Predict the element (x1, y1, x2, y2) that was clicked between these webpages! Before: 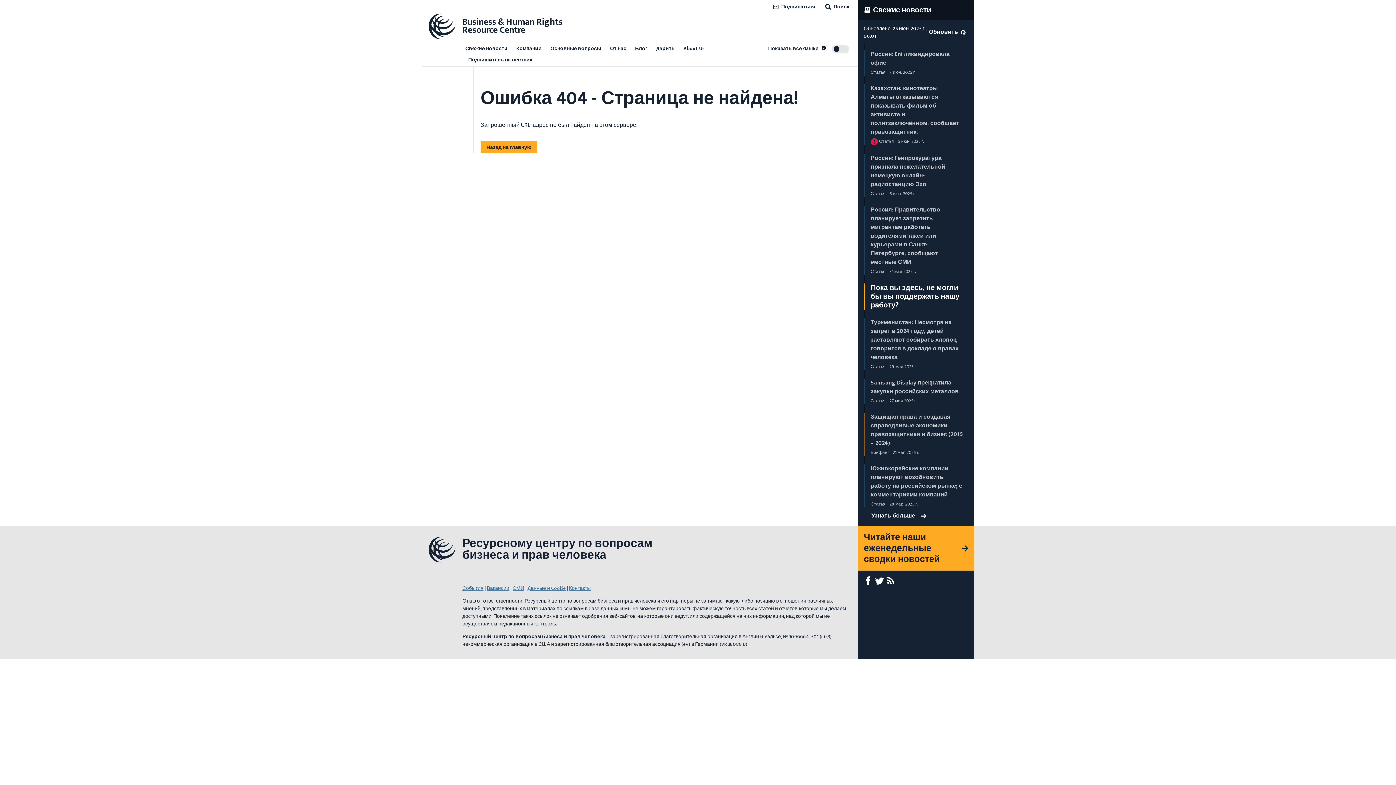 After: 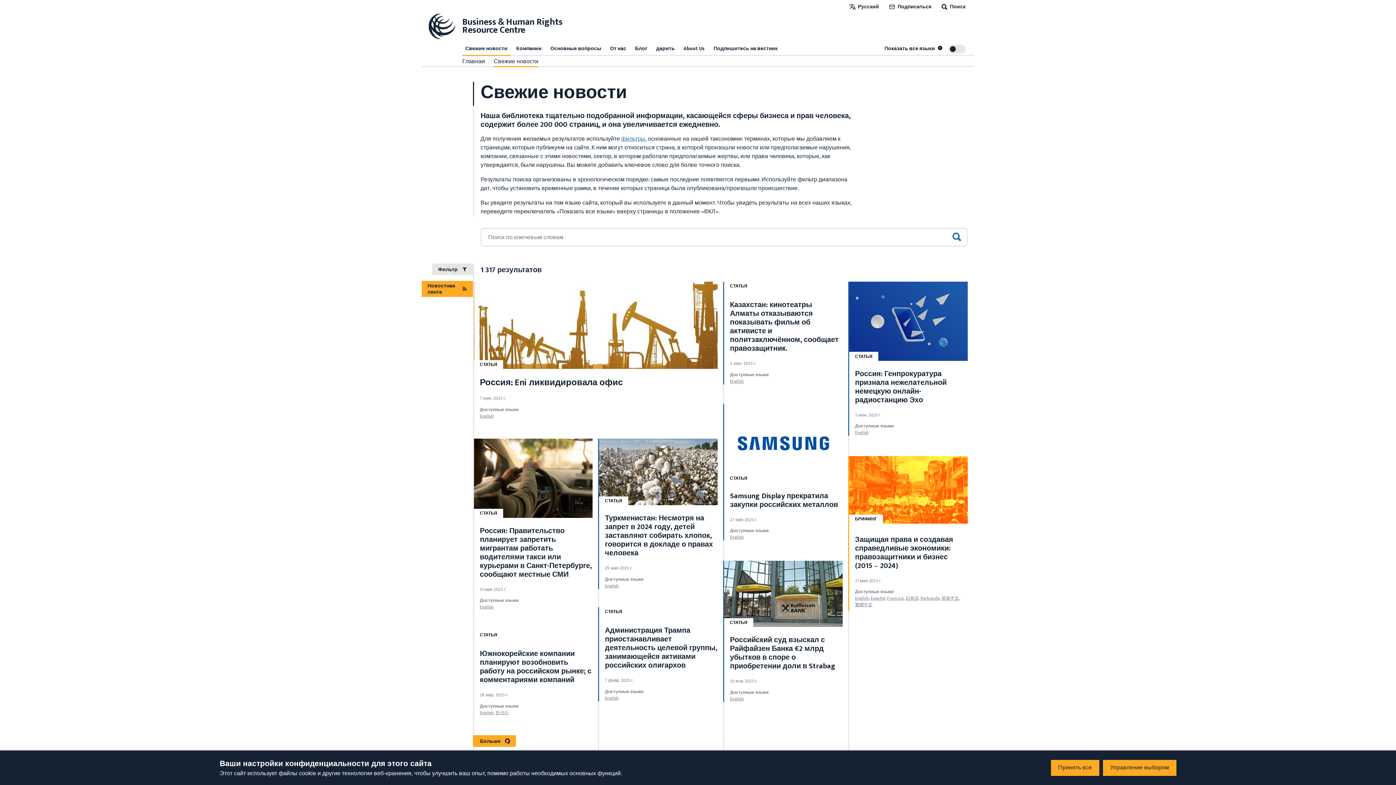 Action: bbox: (824, 2, 849, 10) label:  Поиск